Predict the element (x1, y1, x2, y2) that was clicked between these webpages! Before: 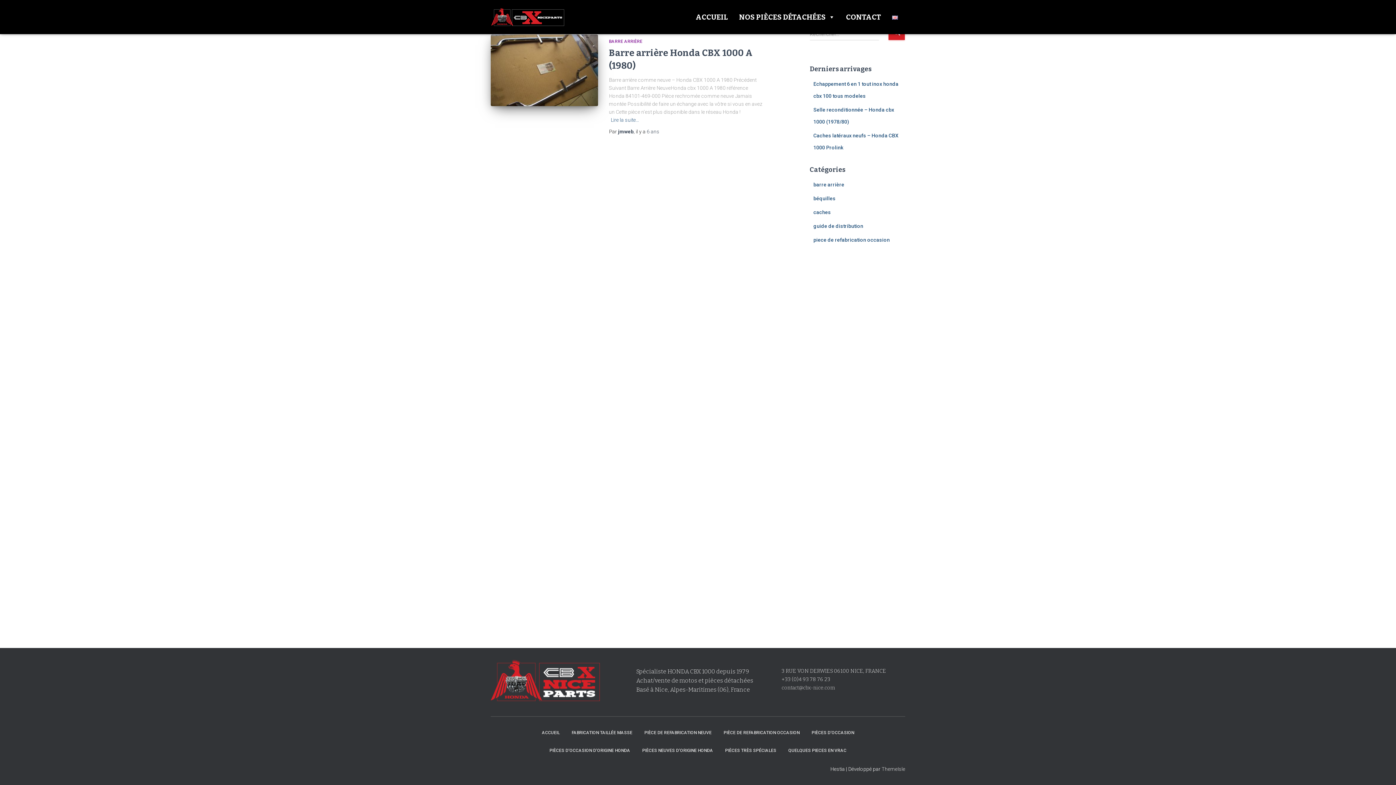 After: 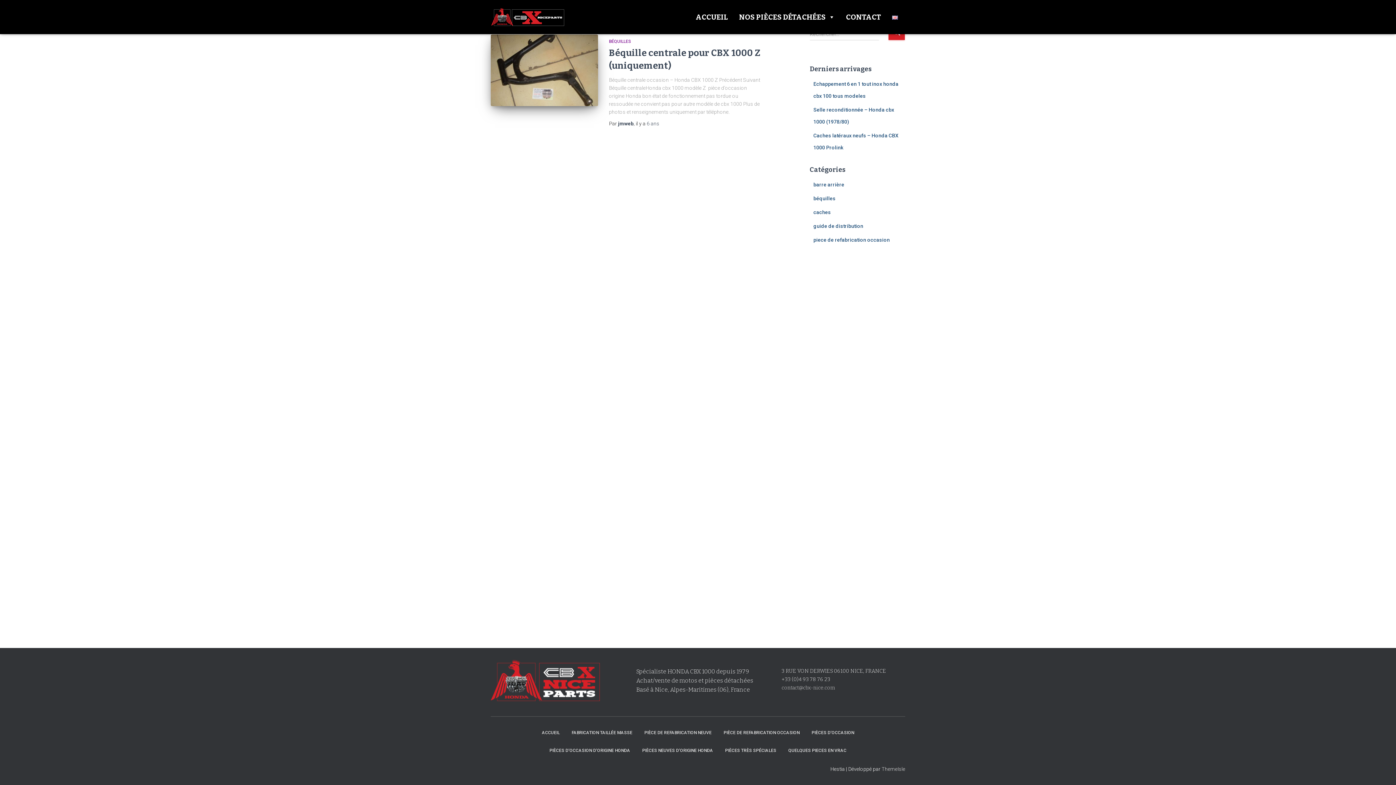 Action: bbox: (813, 195, 835, 201) label: béquilles